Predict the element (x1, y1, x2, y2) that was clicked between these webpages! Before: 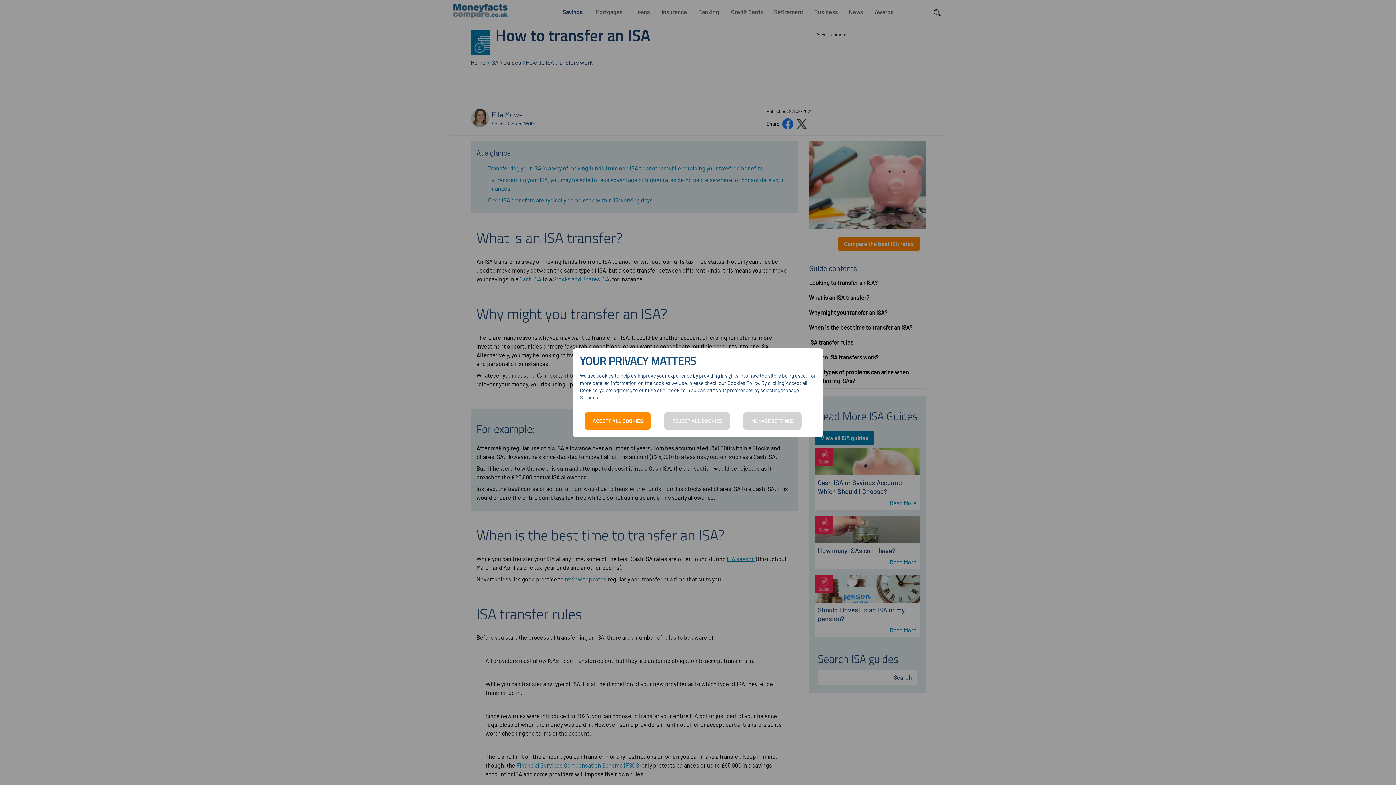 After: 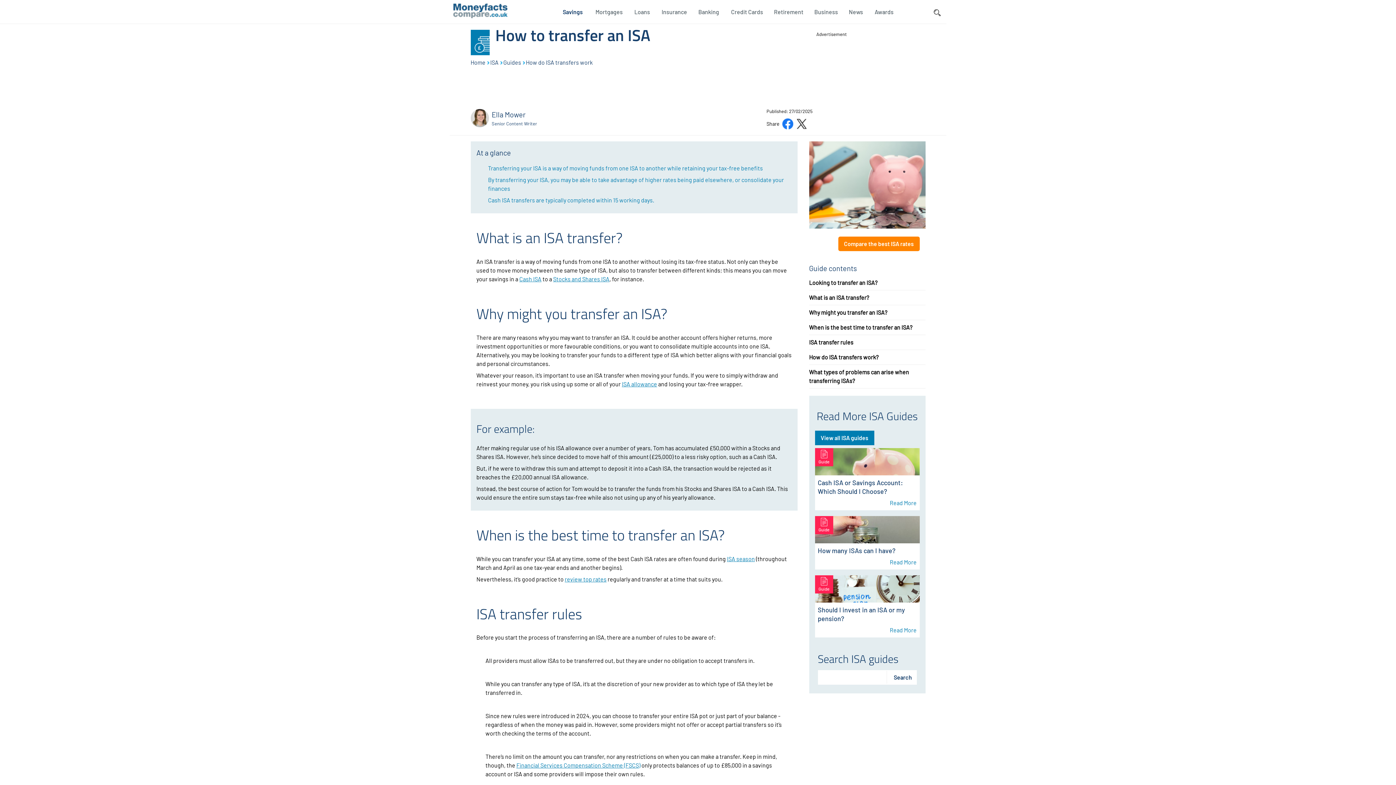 Action: bbox: (584, 412, 651, 430) label: ACCEPT ALL COOKIES